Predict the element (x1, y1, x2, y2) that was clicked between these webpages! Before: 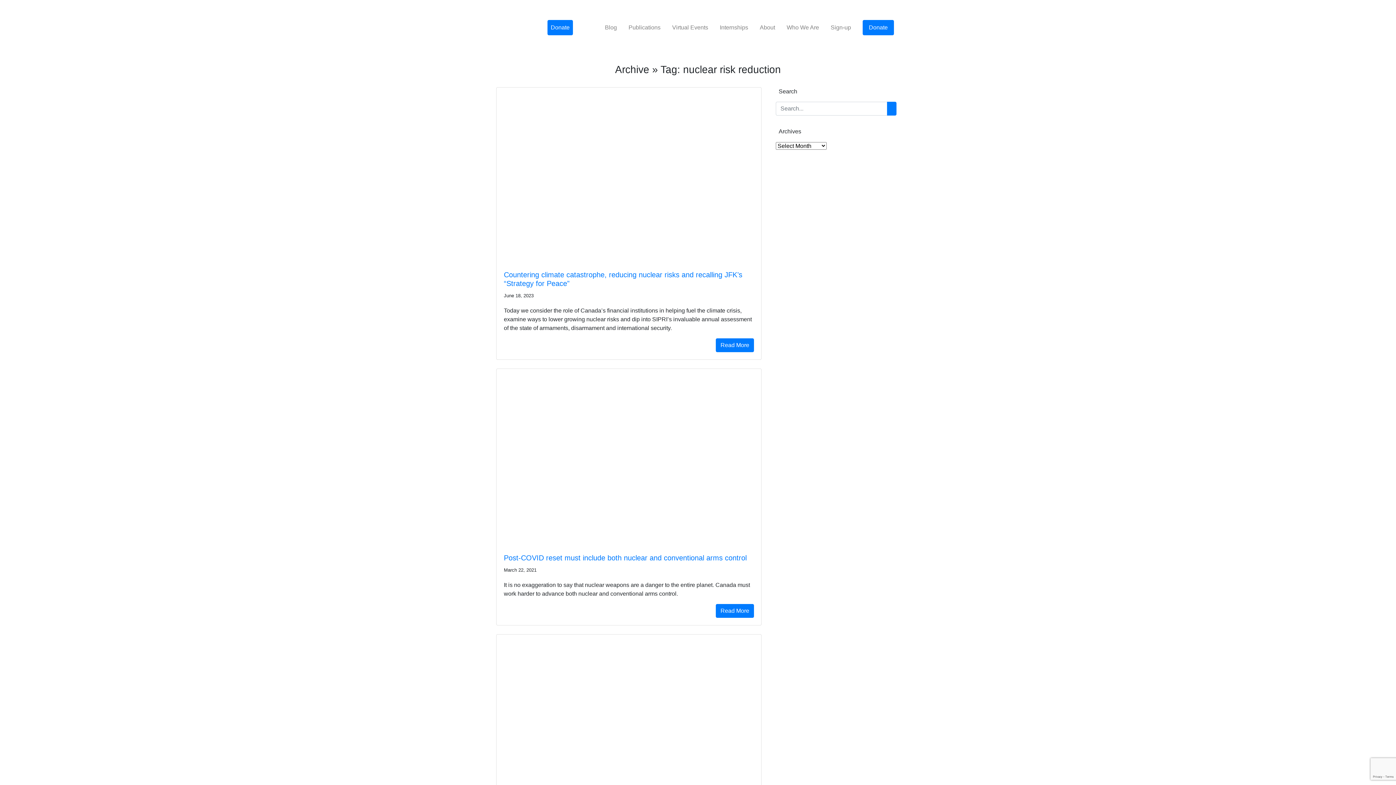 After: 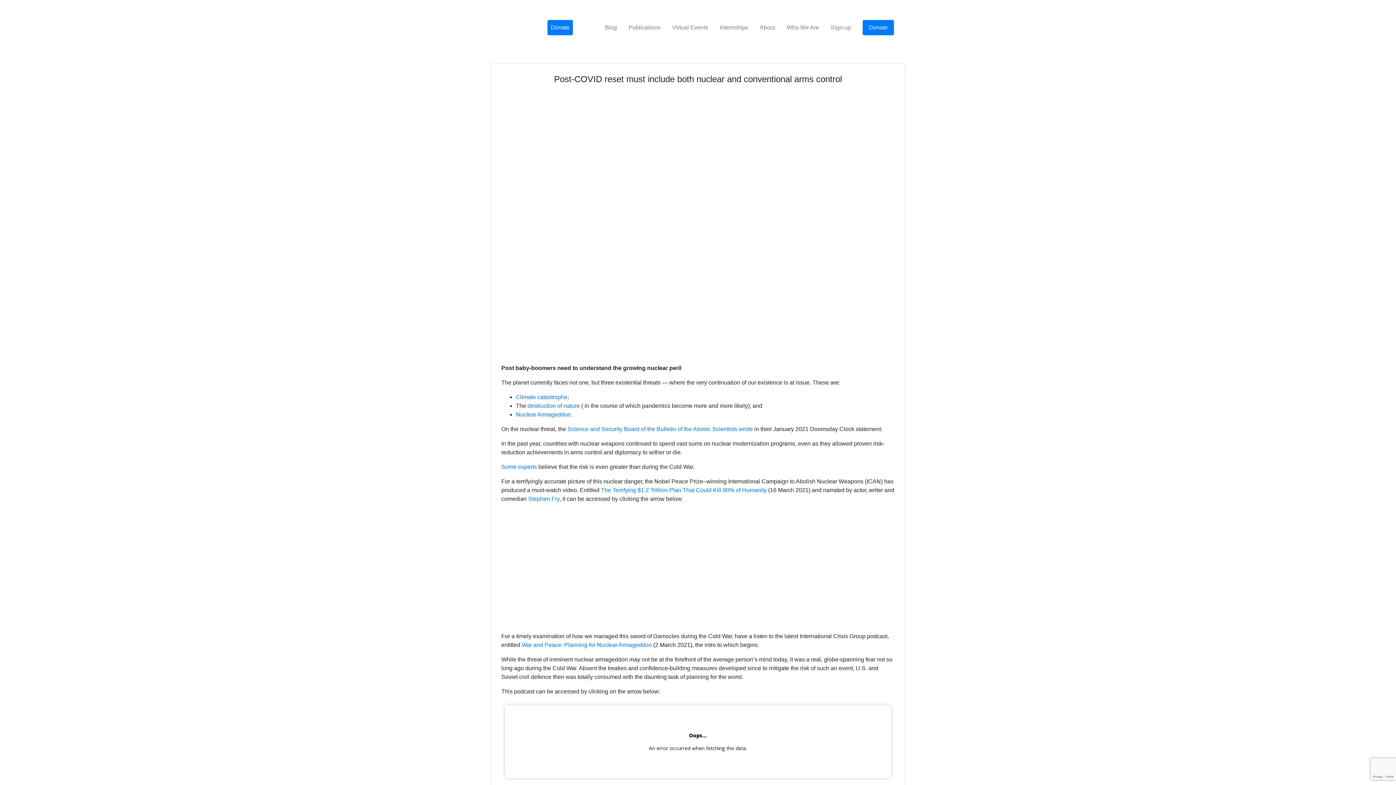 Action: bbox: (504, 554, 746, 562) label: Post-COVID reset must include both nuclear and conventional arms control